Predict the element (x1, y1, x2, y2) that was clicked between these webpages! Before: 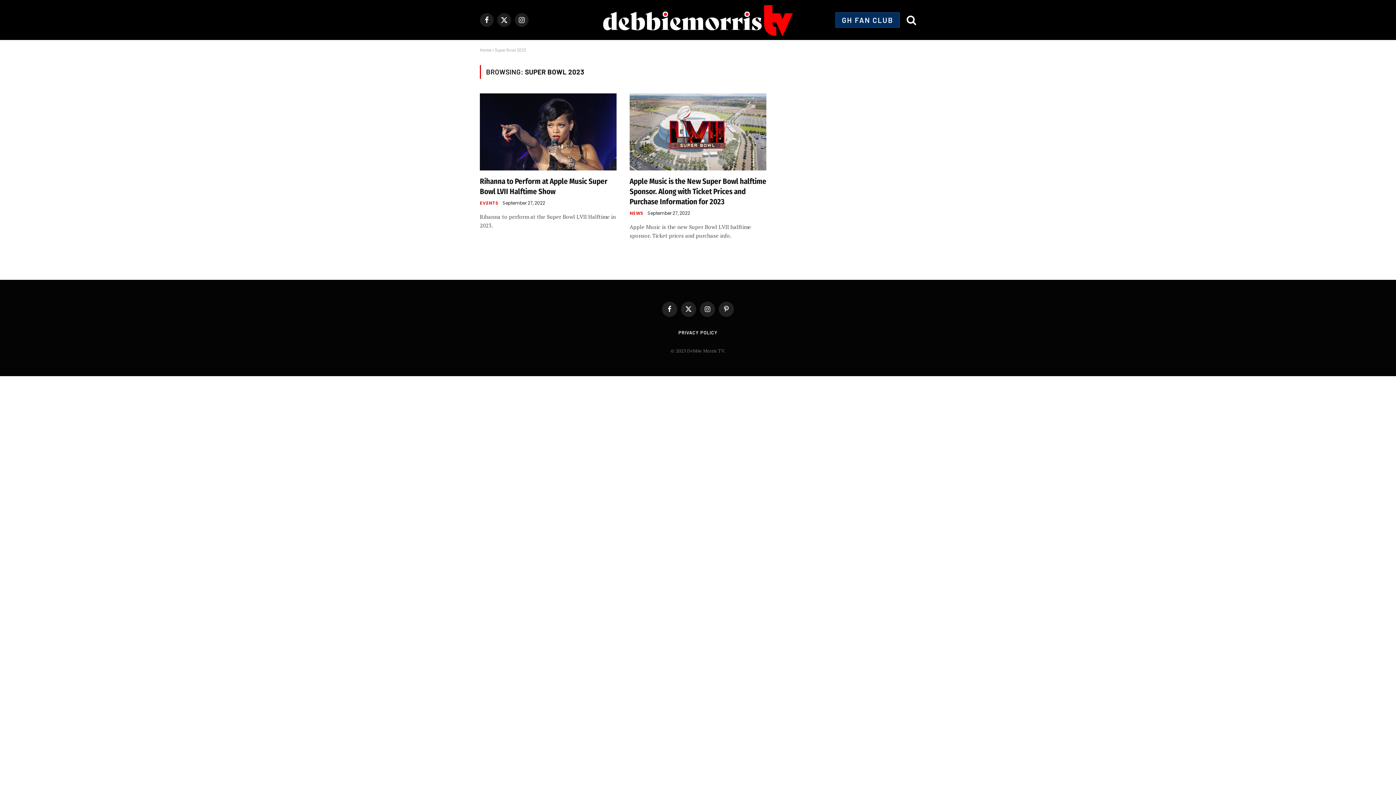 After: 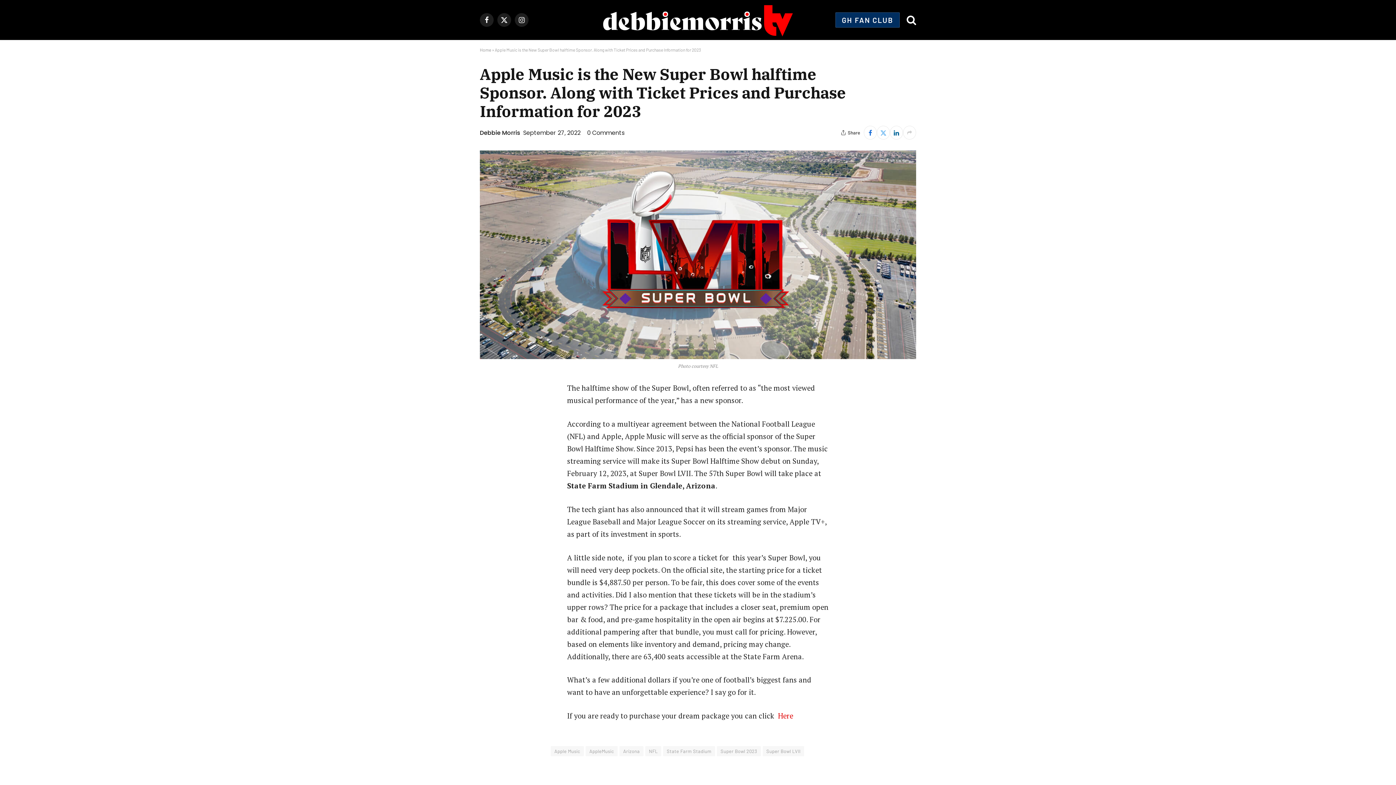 Action: bbox: (629, 93, 766, 170)